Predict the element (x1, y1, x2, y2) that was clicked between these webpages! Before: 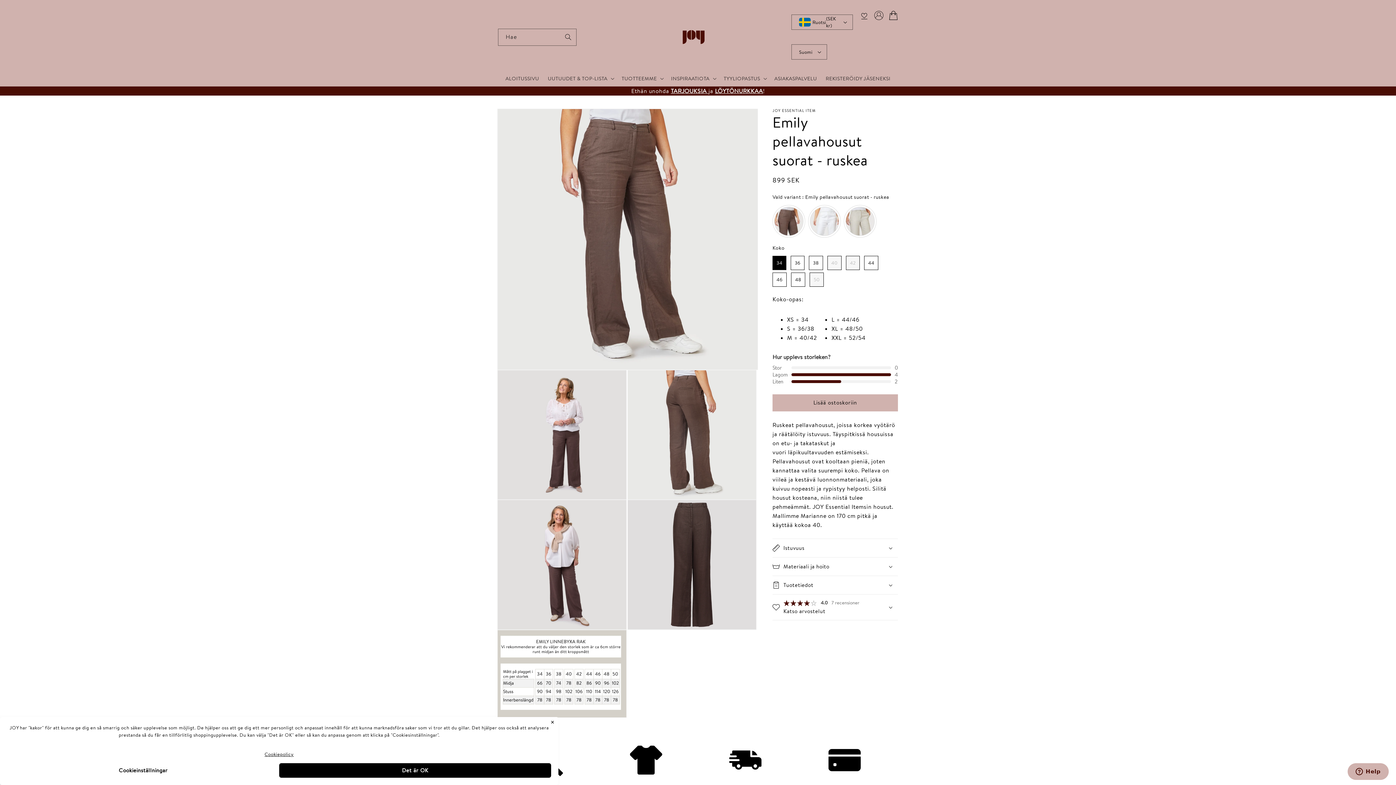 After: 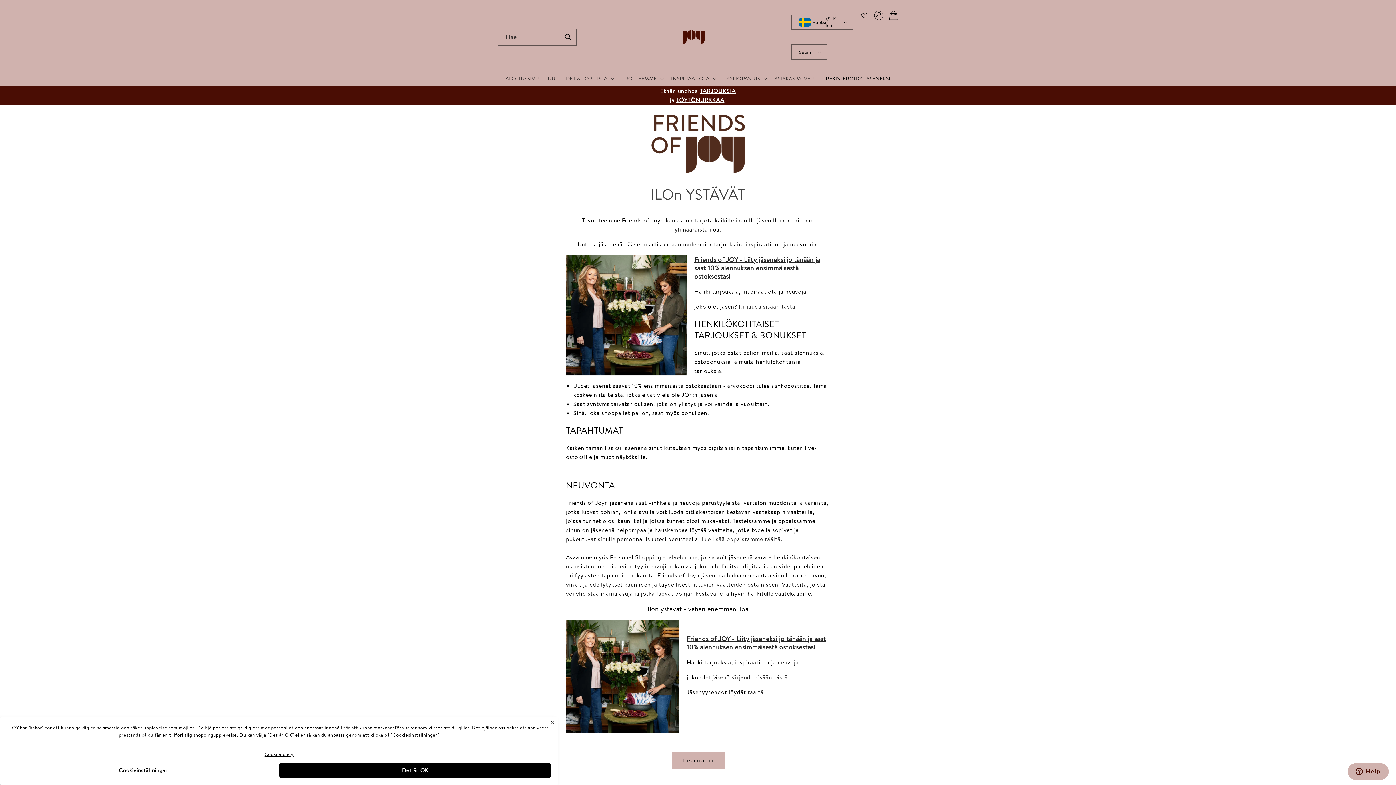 Action: label: REKISTERÖIDY JÄSENEKSI bbox: (821, 70, 895, 86)